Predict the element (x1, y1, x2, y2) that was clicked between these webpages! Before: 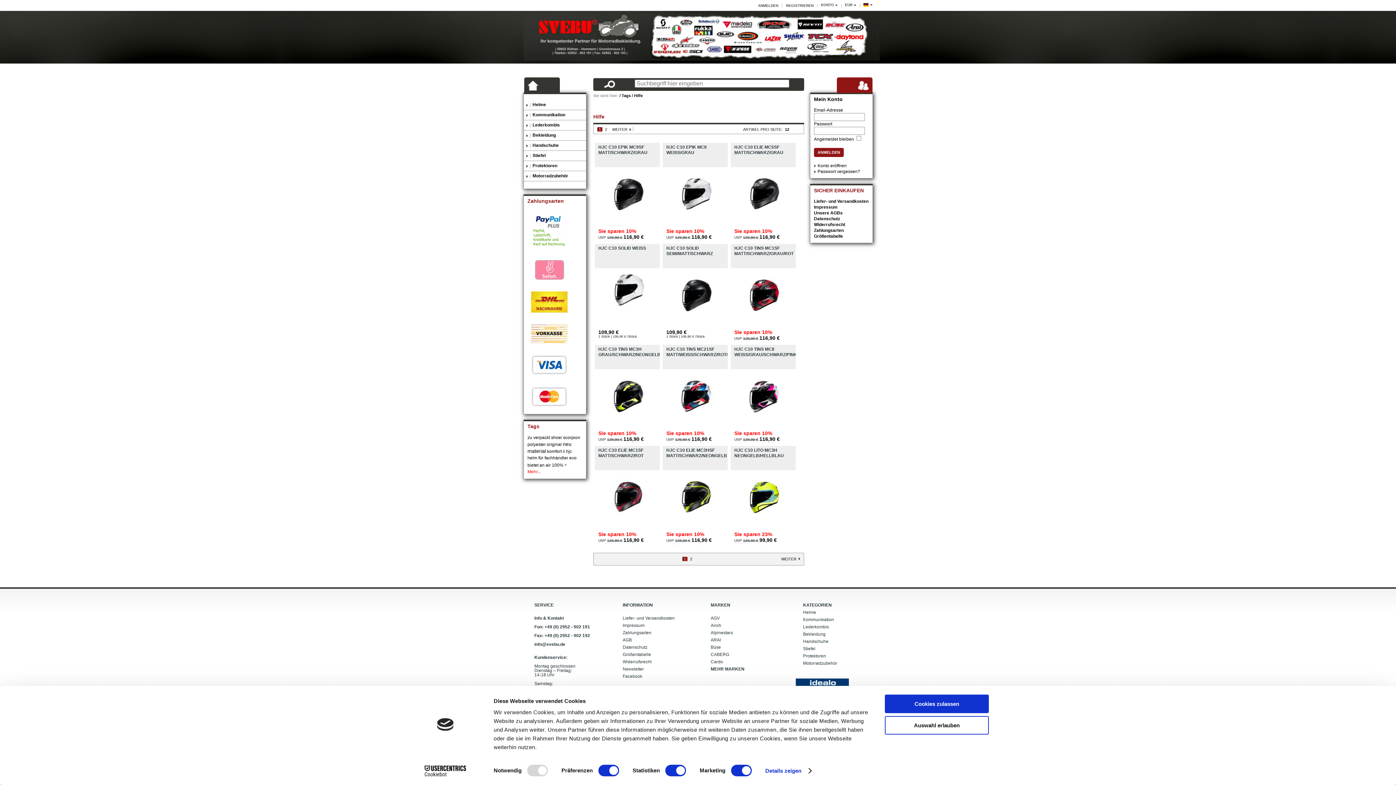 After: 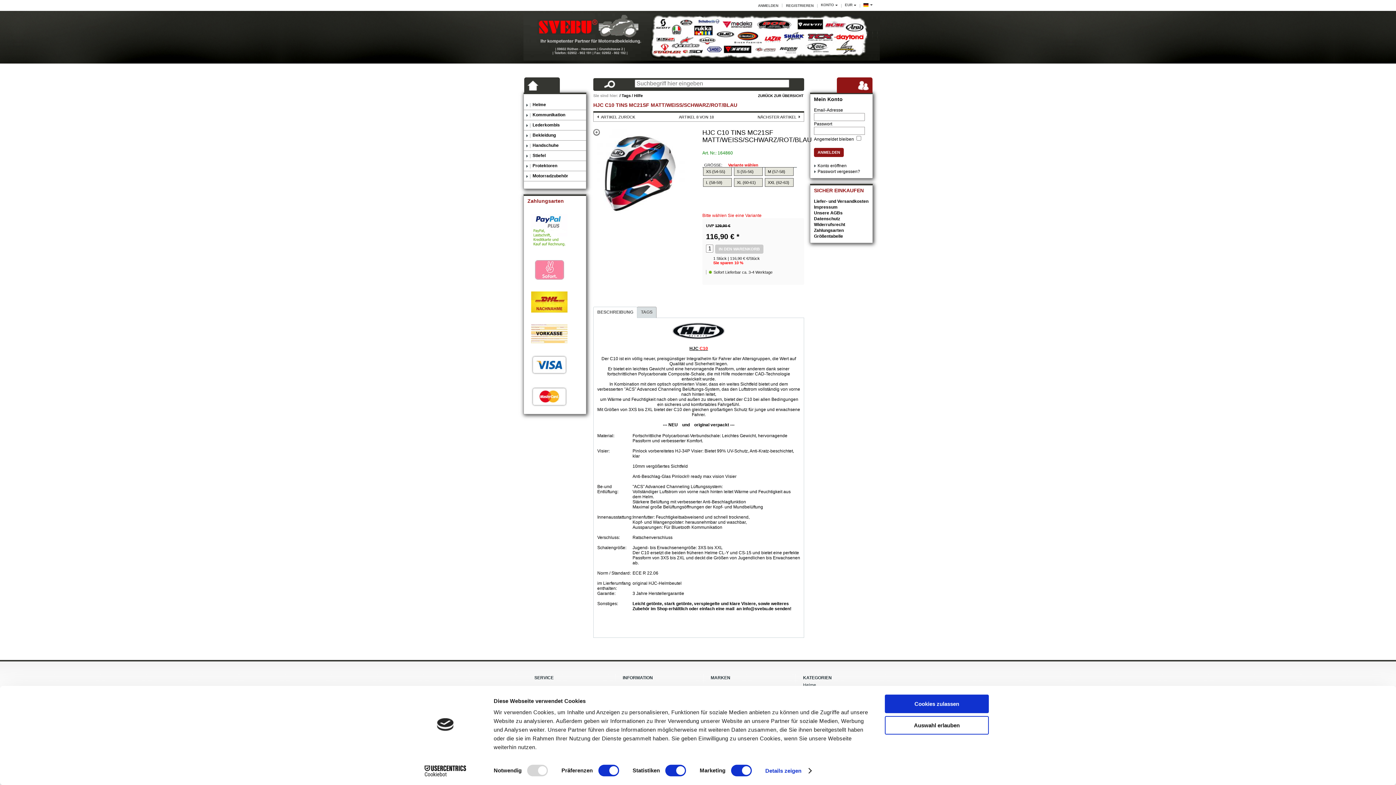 Action: label: HJC C10 TINS MC21SF MATT/WEISS/SCHWARZ/ROT/BLAU bbox: (662, 345, 728, 369)